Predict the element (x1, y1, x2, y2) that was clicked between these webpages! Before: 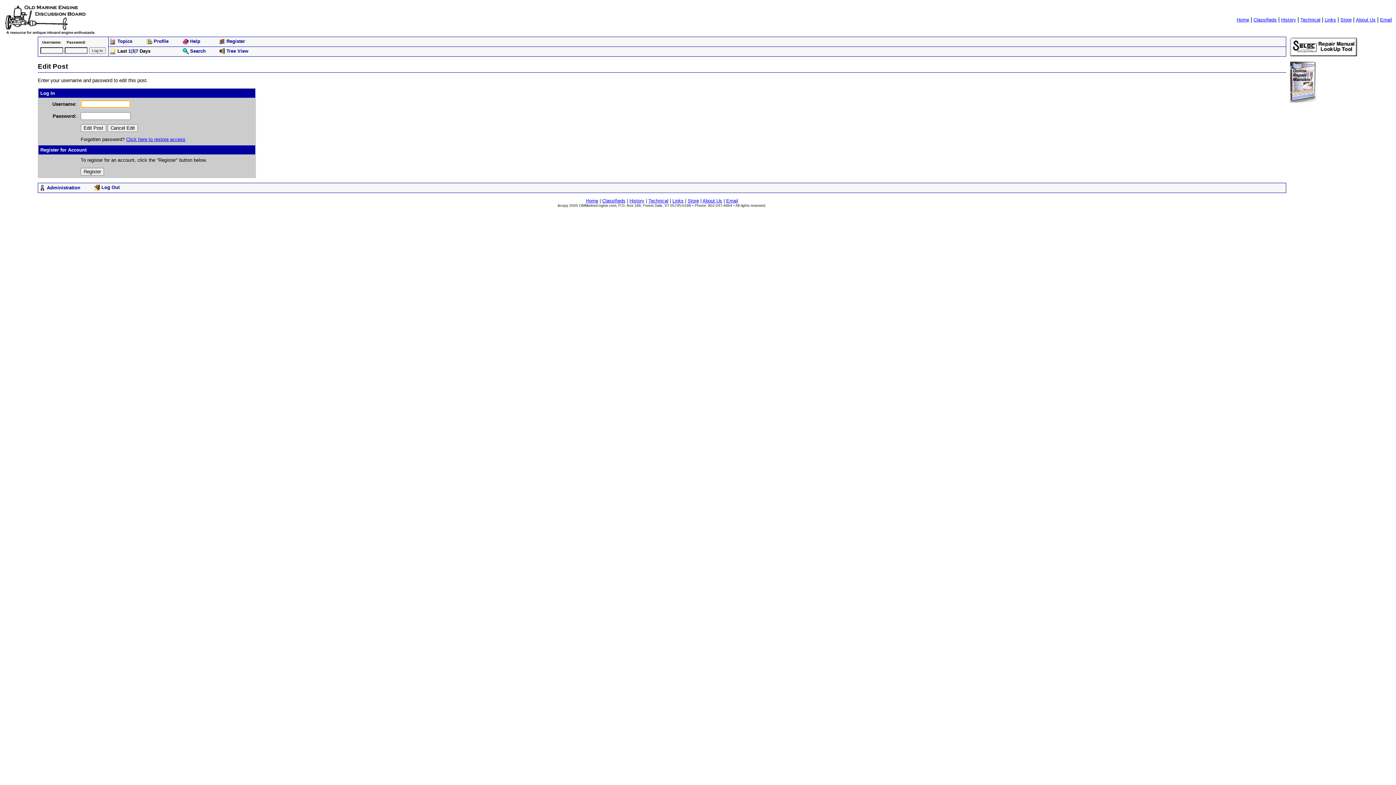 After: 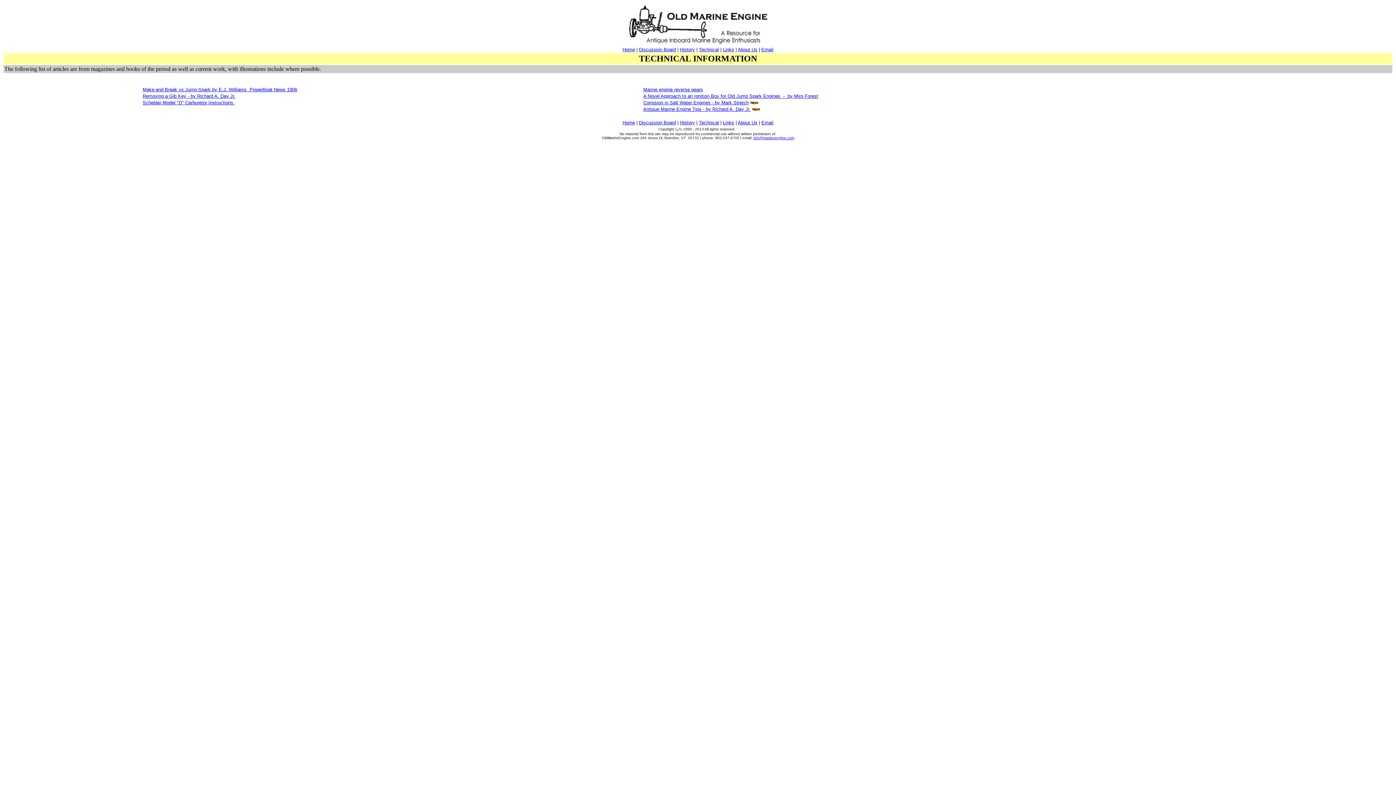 Action: label: Technical bbox: (648, 198, 668, 203)